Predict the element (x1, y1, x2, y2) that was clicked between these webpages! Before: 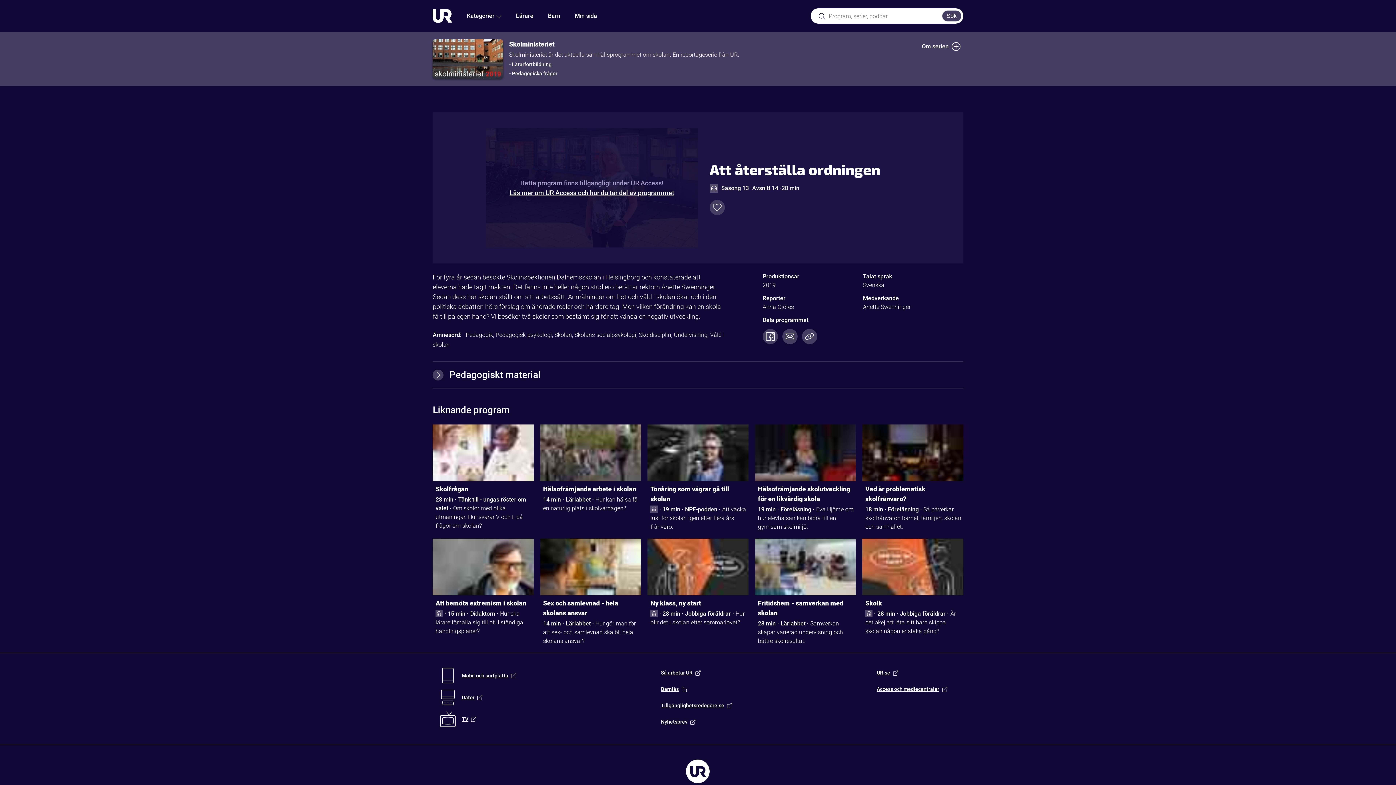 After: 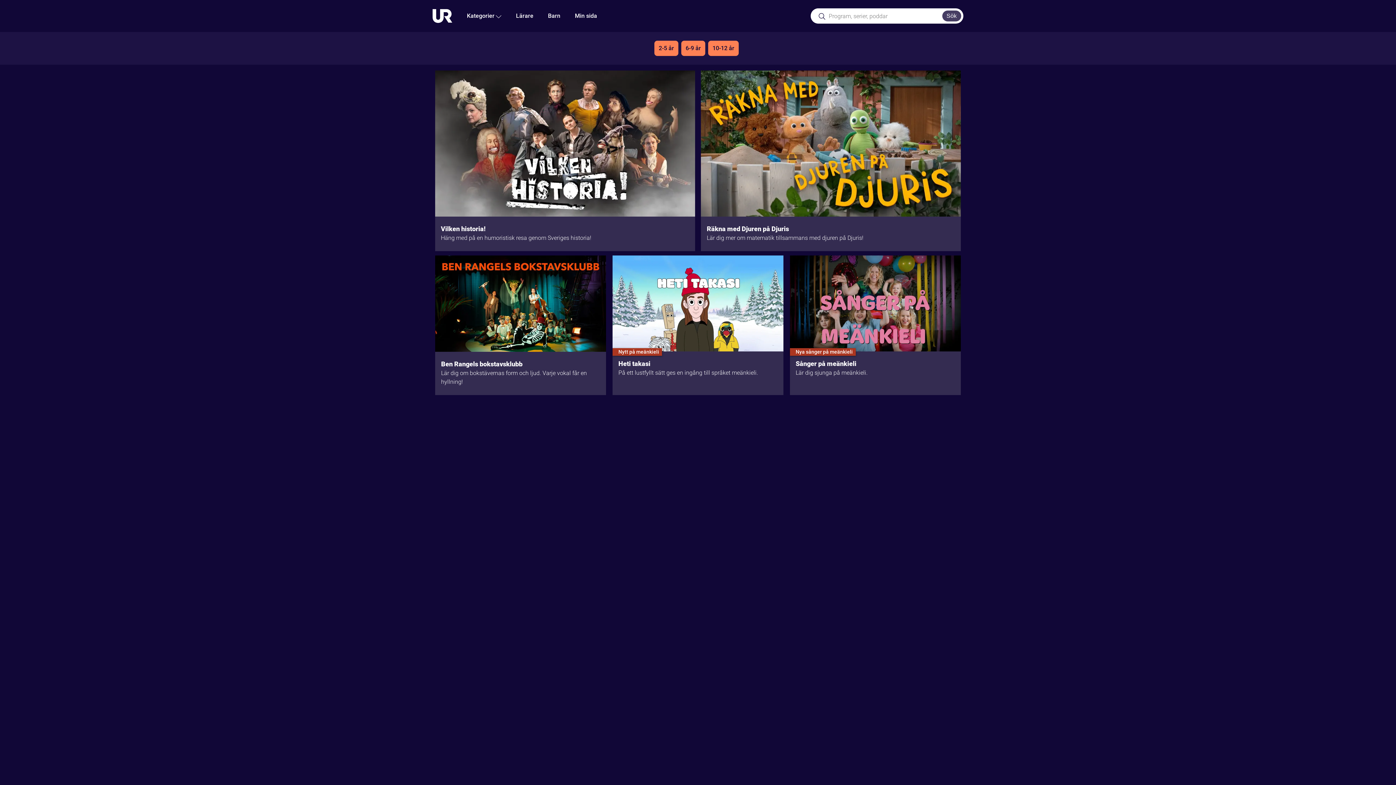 Action: label: Barn bbox: (540, 0, 567, 32)